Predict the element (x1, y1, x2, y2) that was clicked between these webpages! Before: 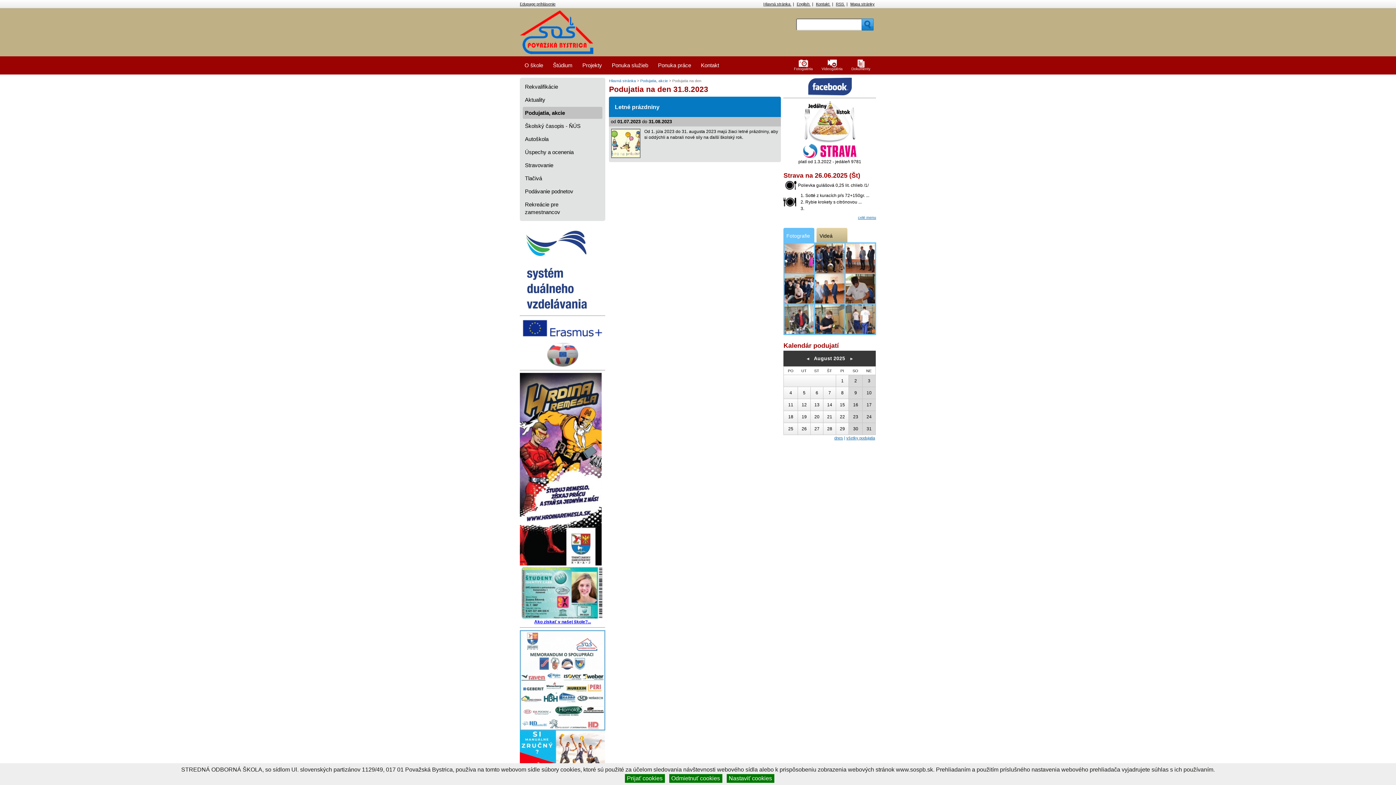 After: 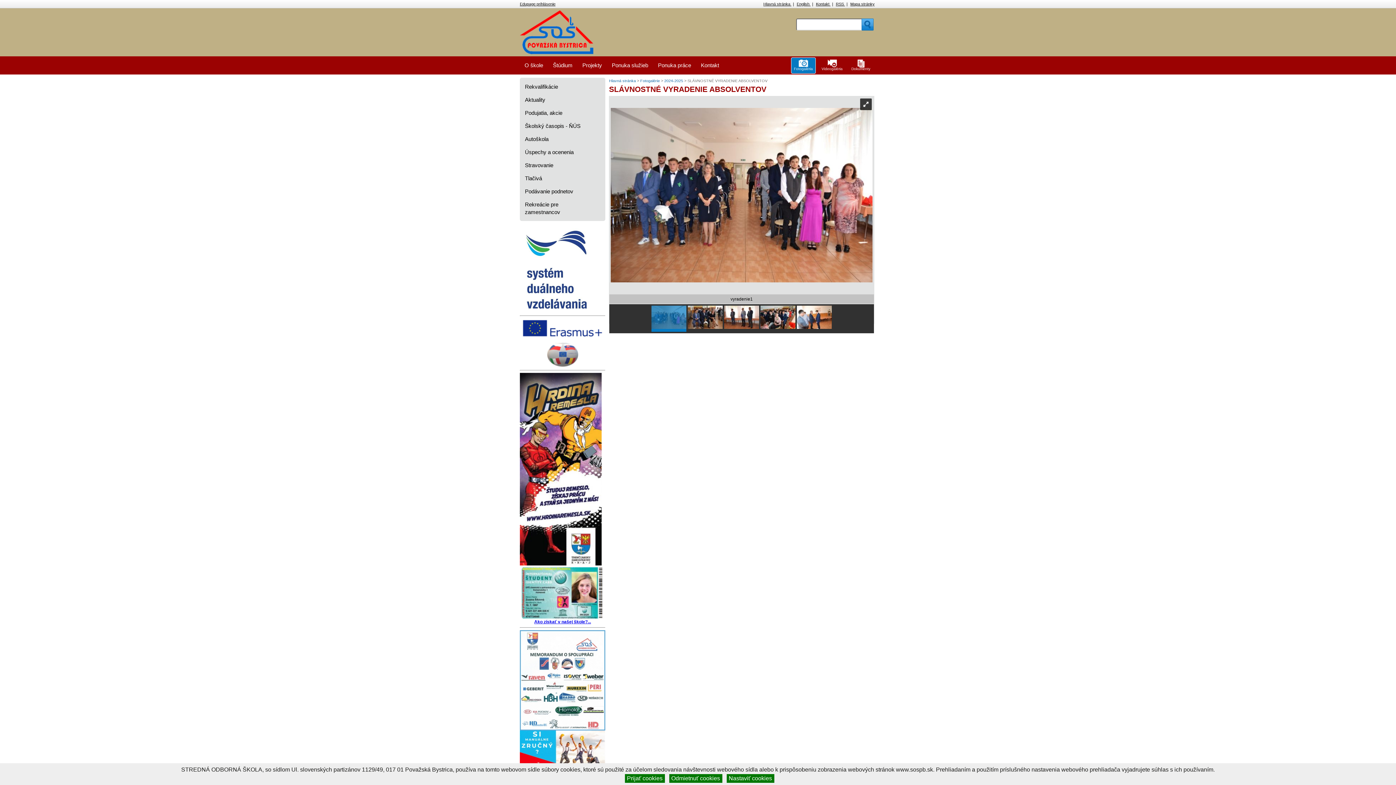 Action: bbox: (784, 243, 814, 273)